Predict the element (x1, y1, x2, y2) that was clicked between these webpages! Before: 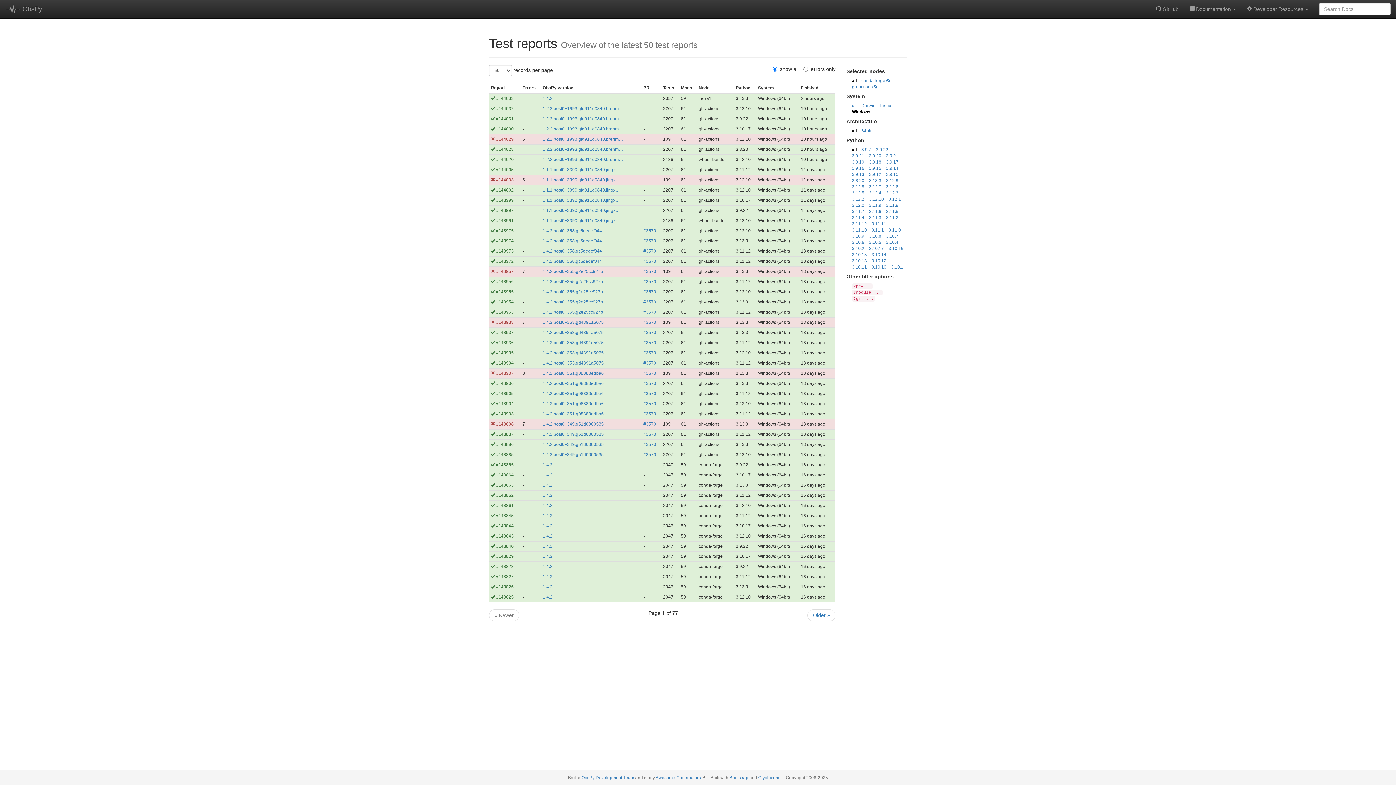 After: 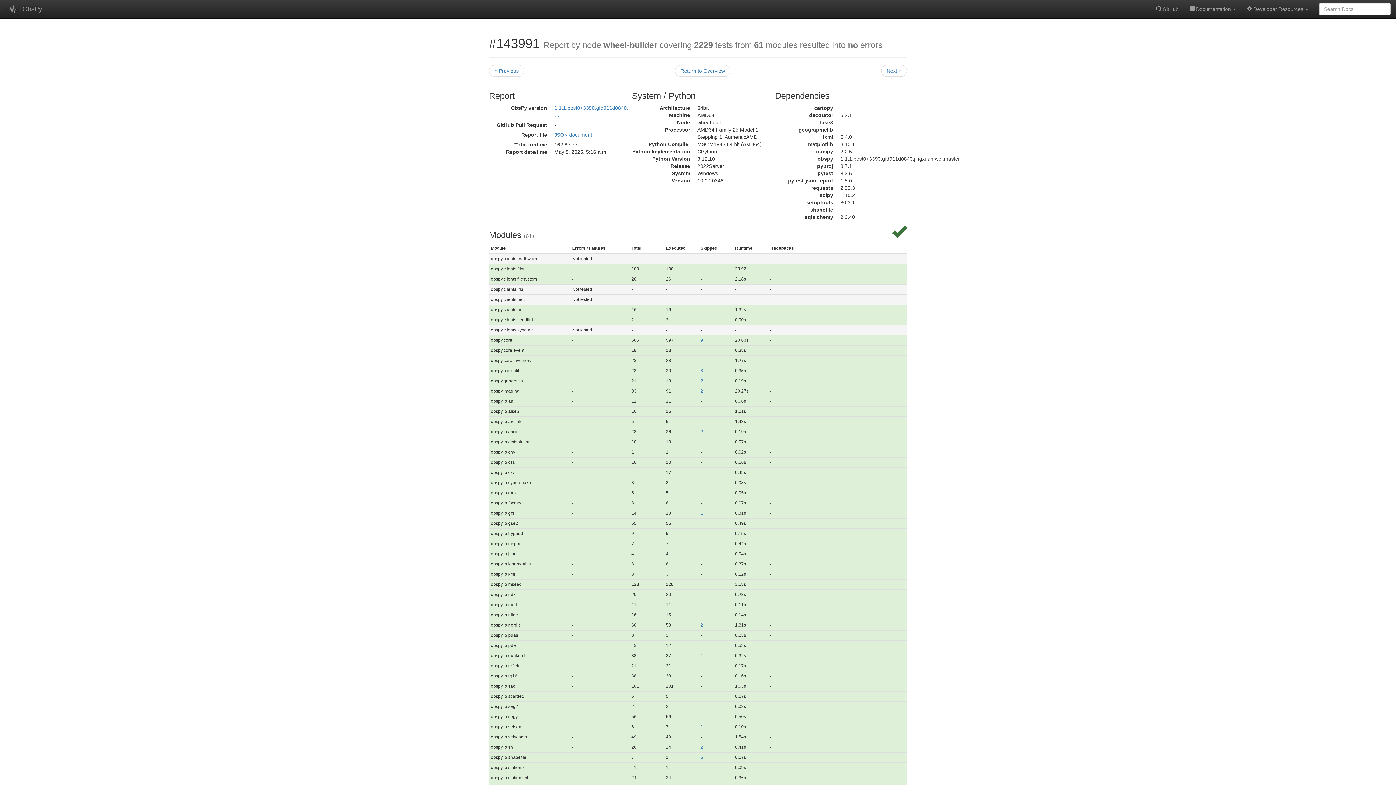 Action: bbox: (496, 218, 513, 223) label: #143991